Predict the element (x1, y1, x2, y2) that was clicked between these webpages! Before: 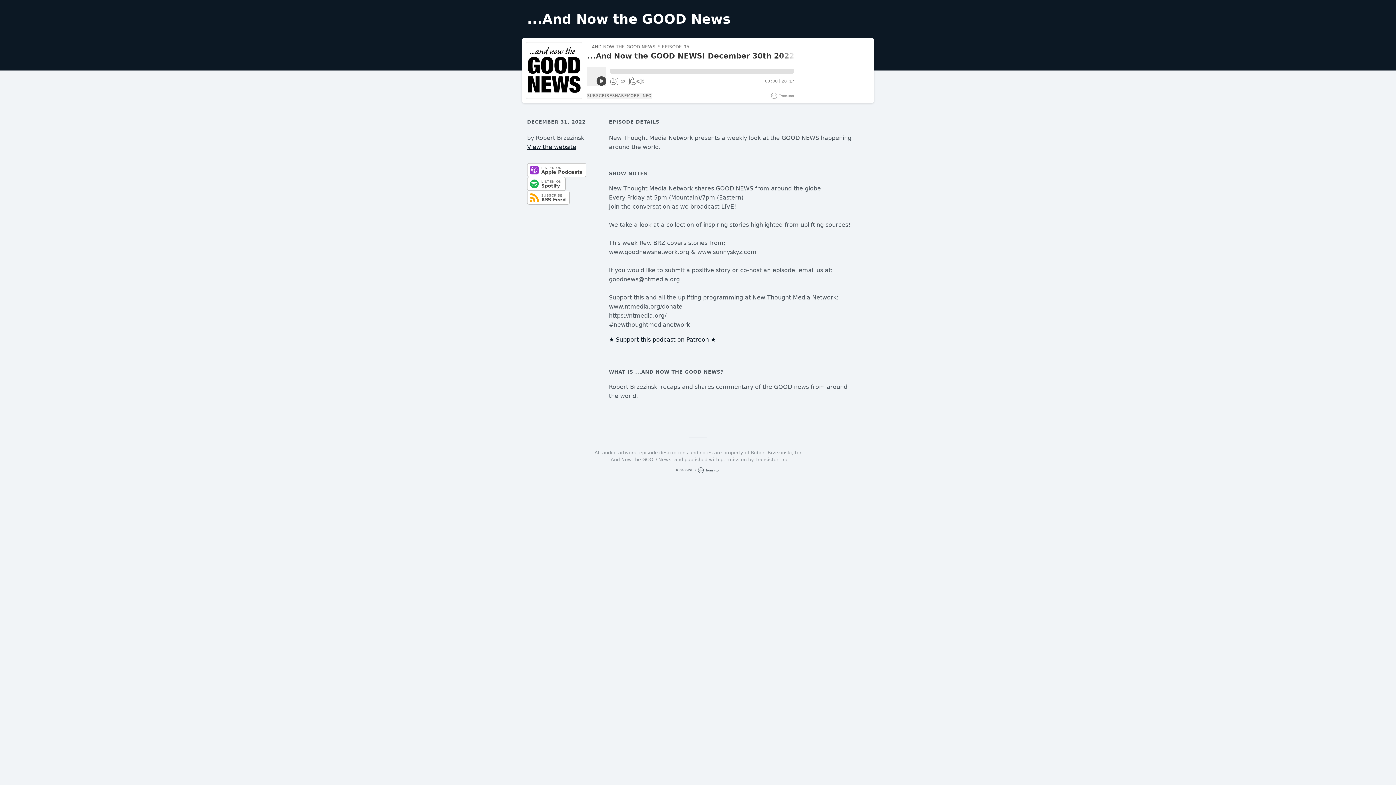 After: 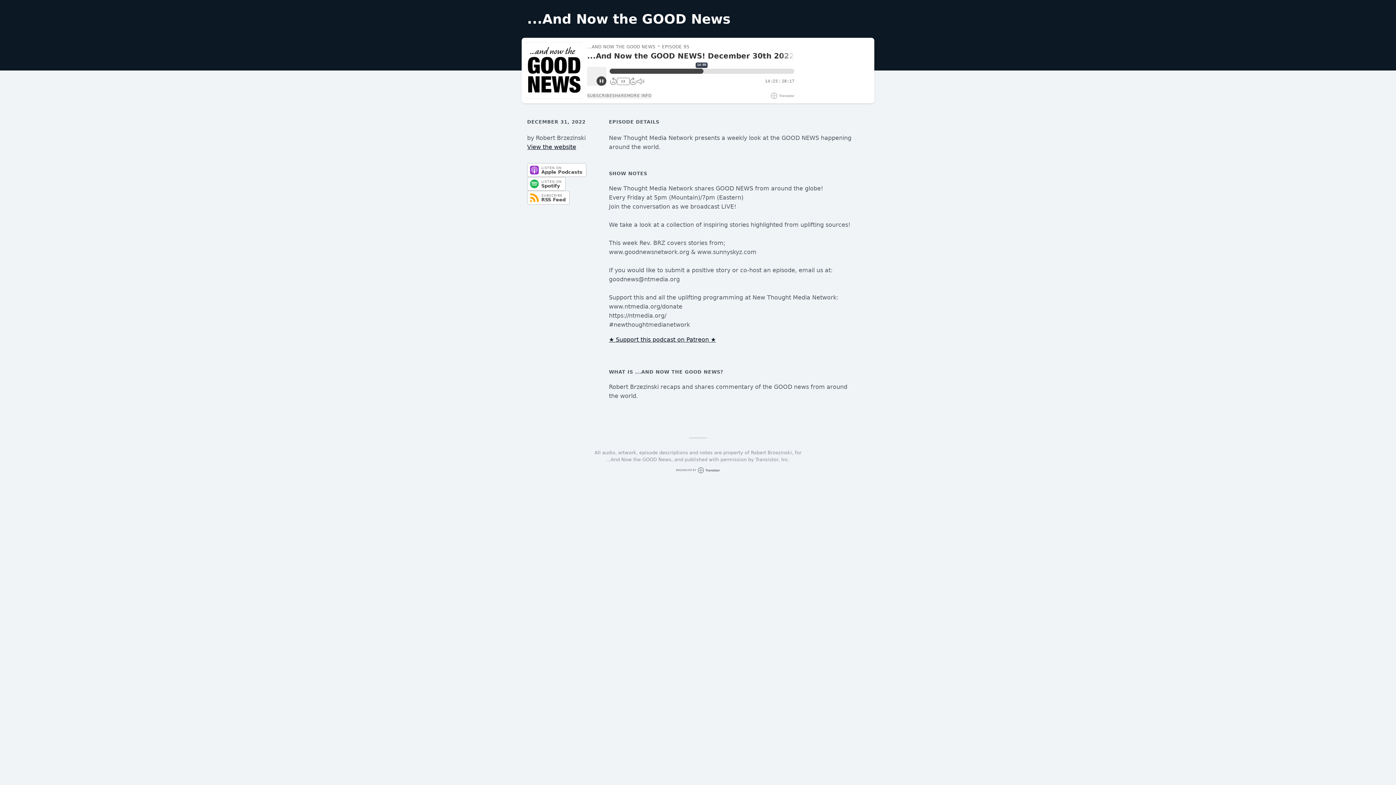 Action: bbox: (609, 68, 794, 73)